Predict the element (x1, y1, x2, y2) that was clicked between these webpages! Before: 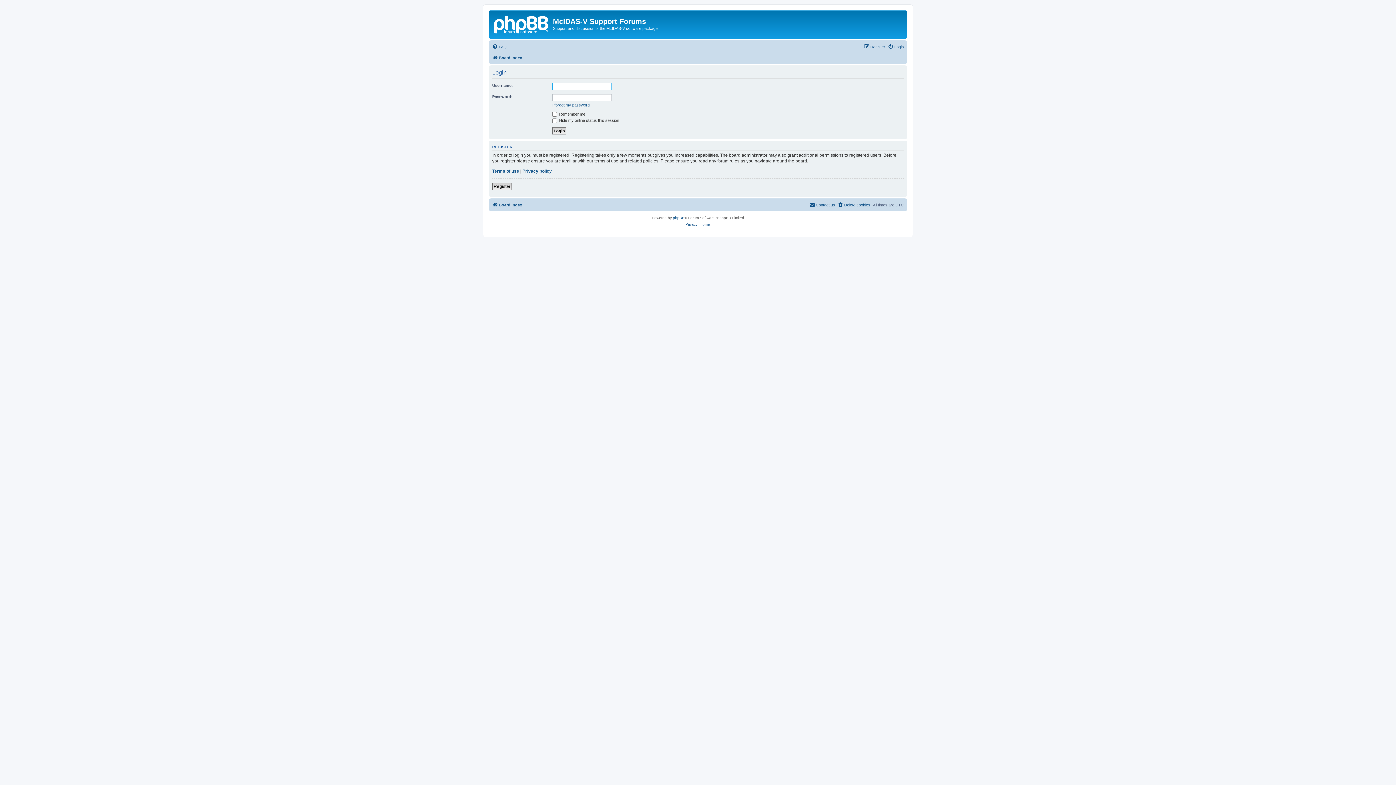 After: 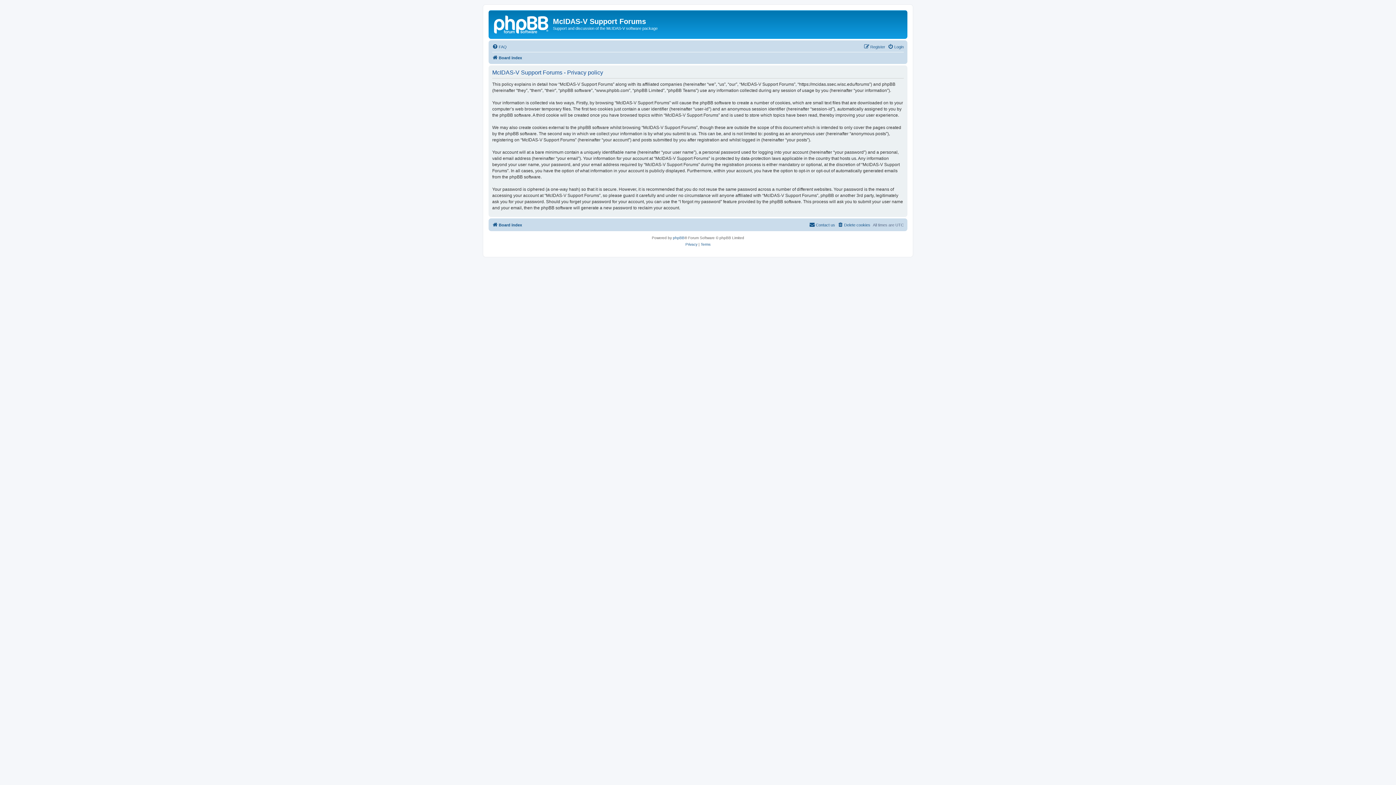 Action: label: Privacy policy bbox: (522, 168, 552, 174)